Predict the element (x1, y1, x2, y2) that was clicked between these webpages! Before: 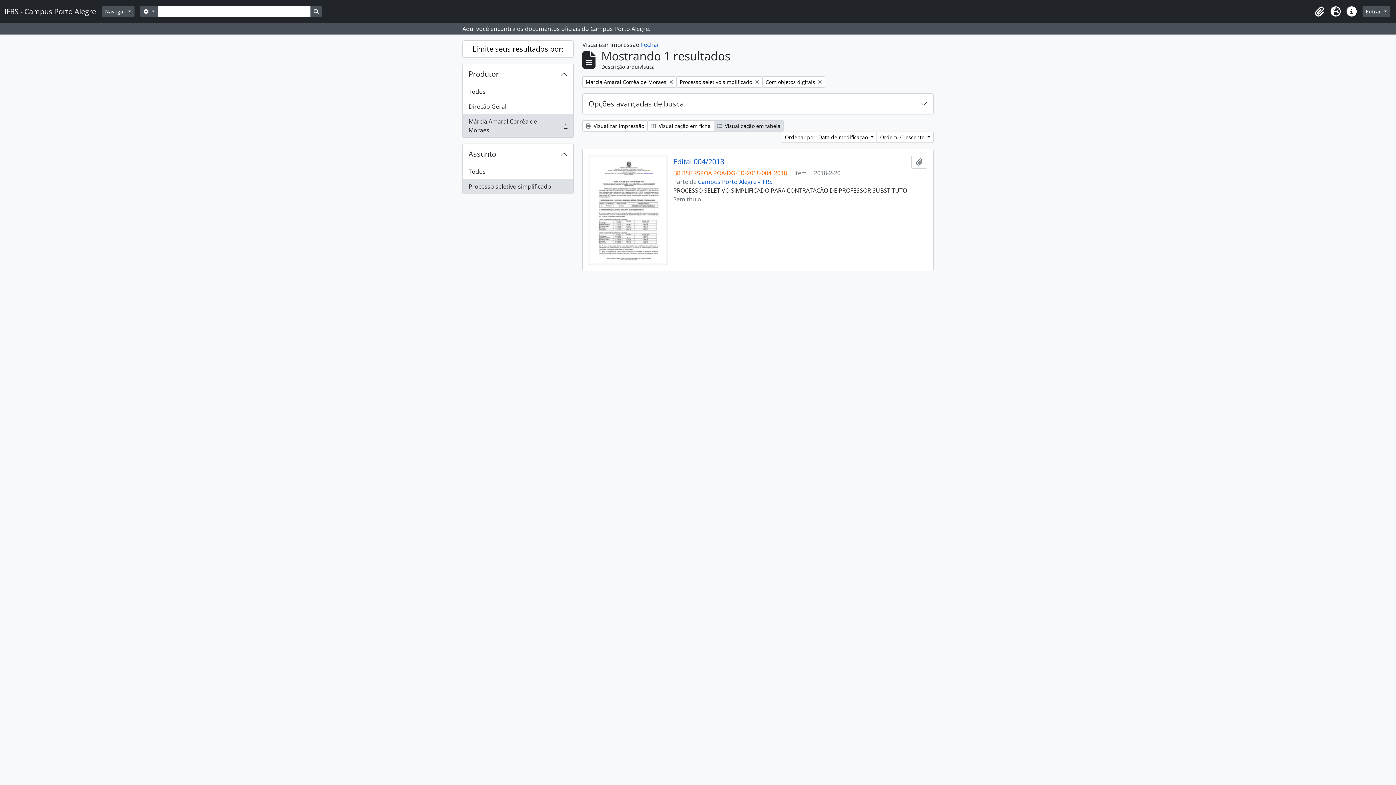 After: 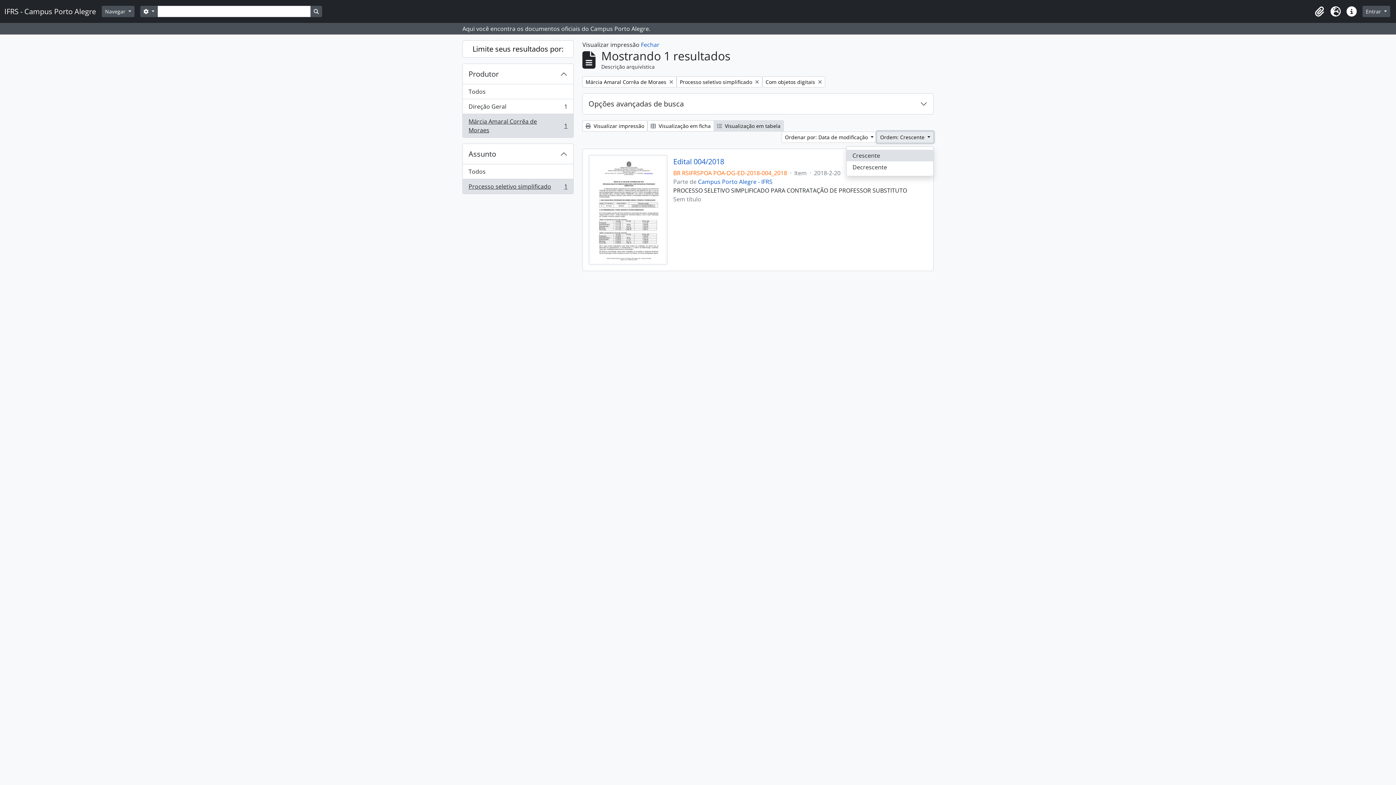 Action: label: Ordem: Crescente  bbox: (877, 131, 933, 142)